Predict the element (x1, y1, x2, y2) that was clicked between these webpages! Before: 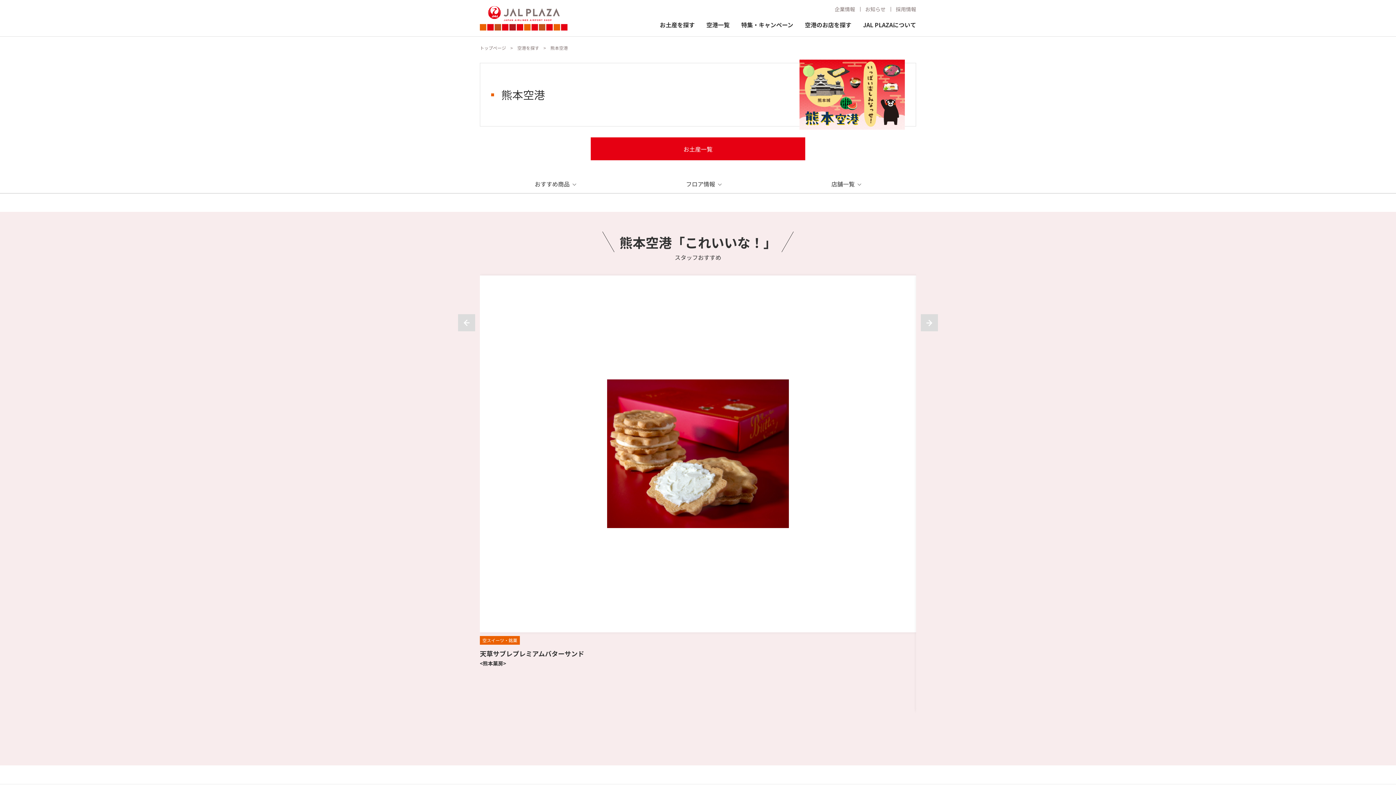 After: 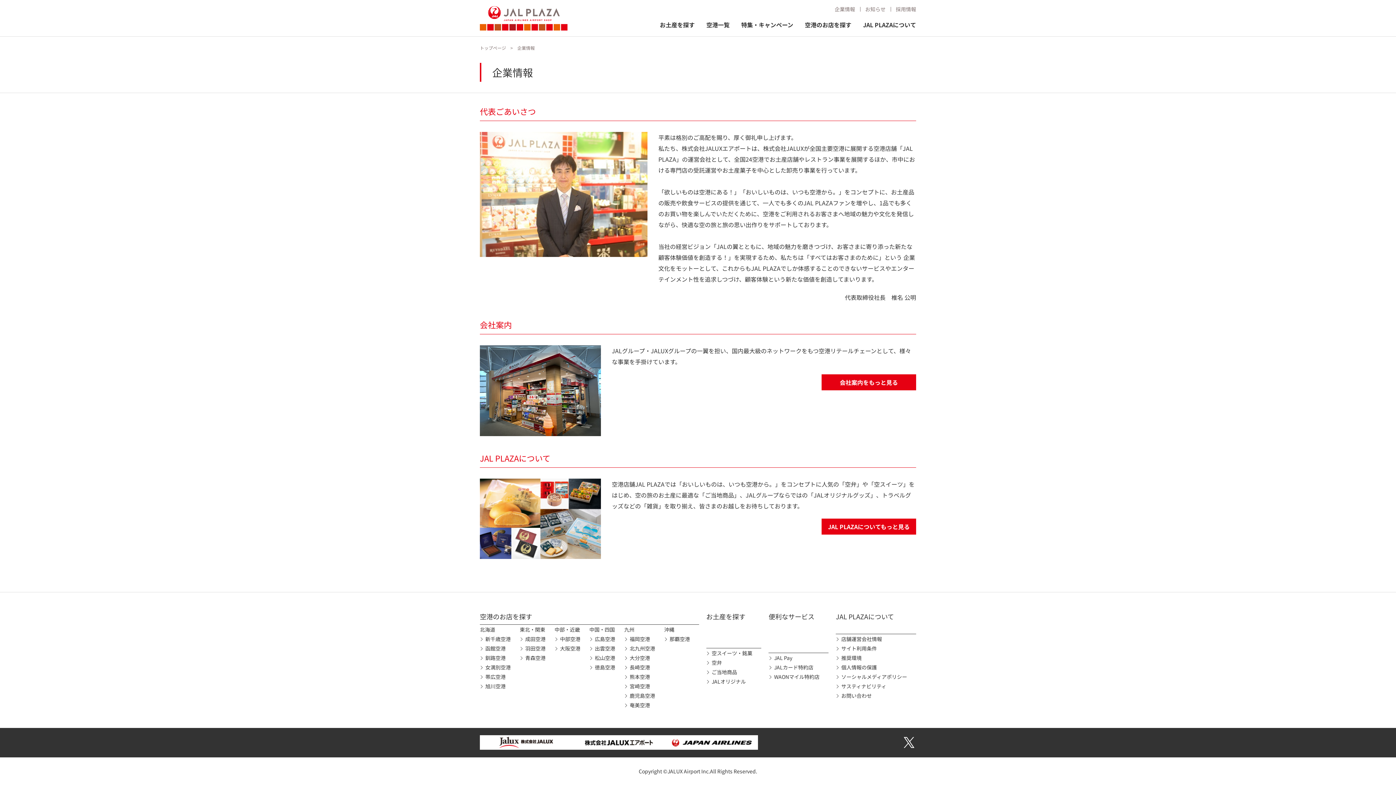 Action: label: 企業情報 bbox: (829, 2, 860, 15)